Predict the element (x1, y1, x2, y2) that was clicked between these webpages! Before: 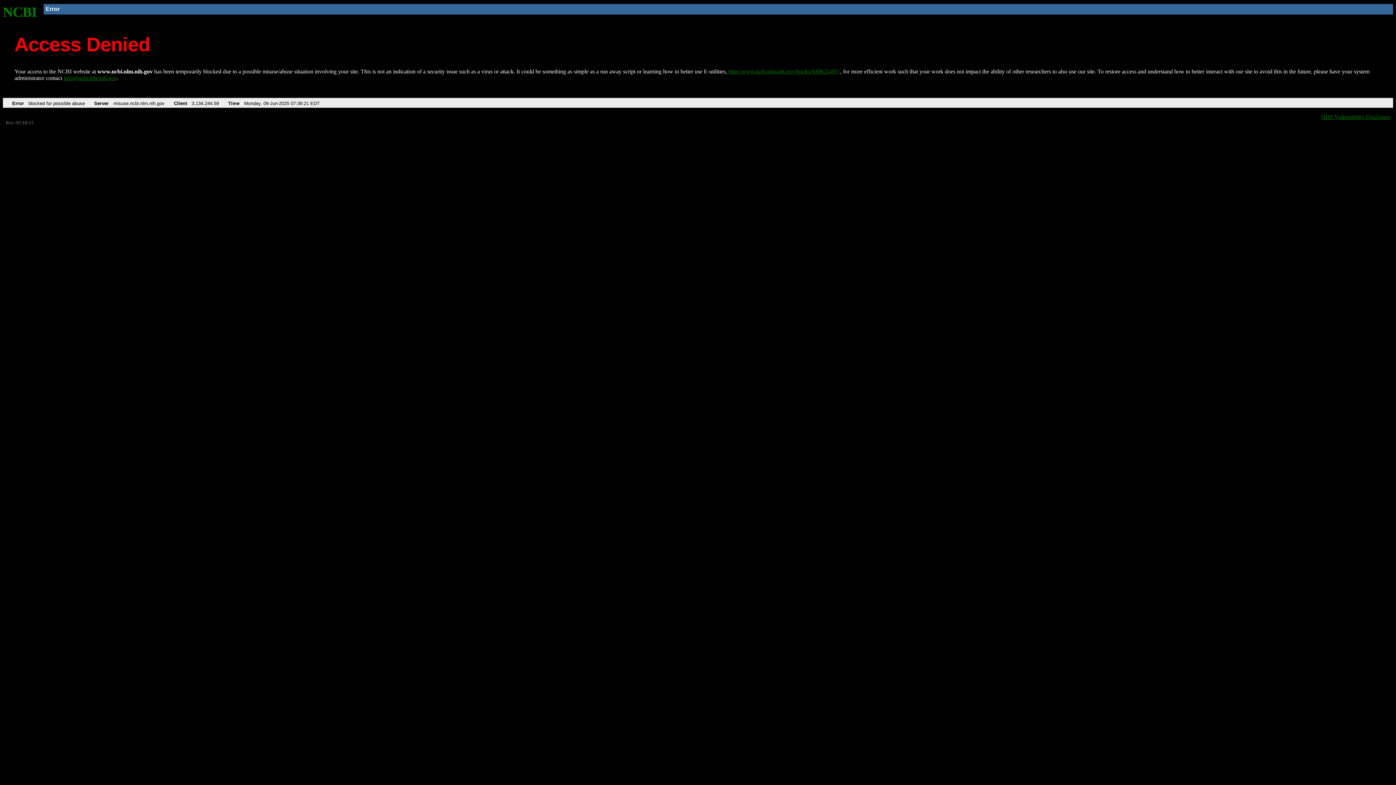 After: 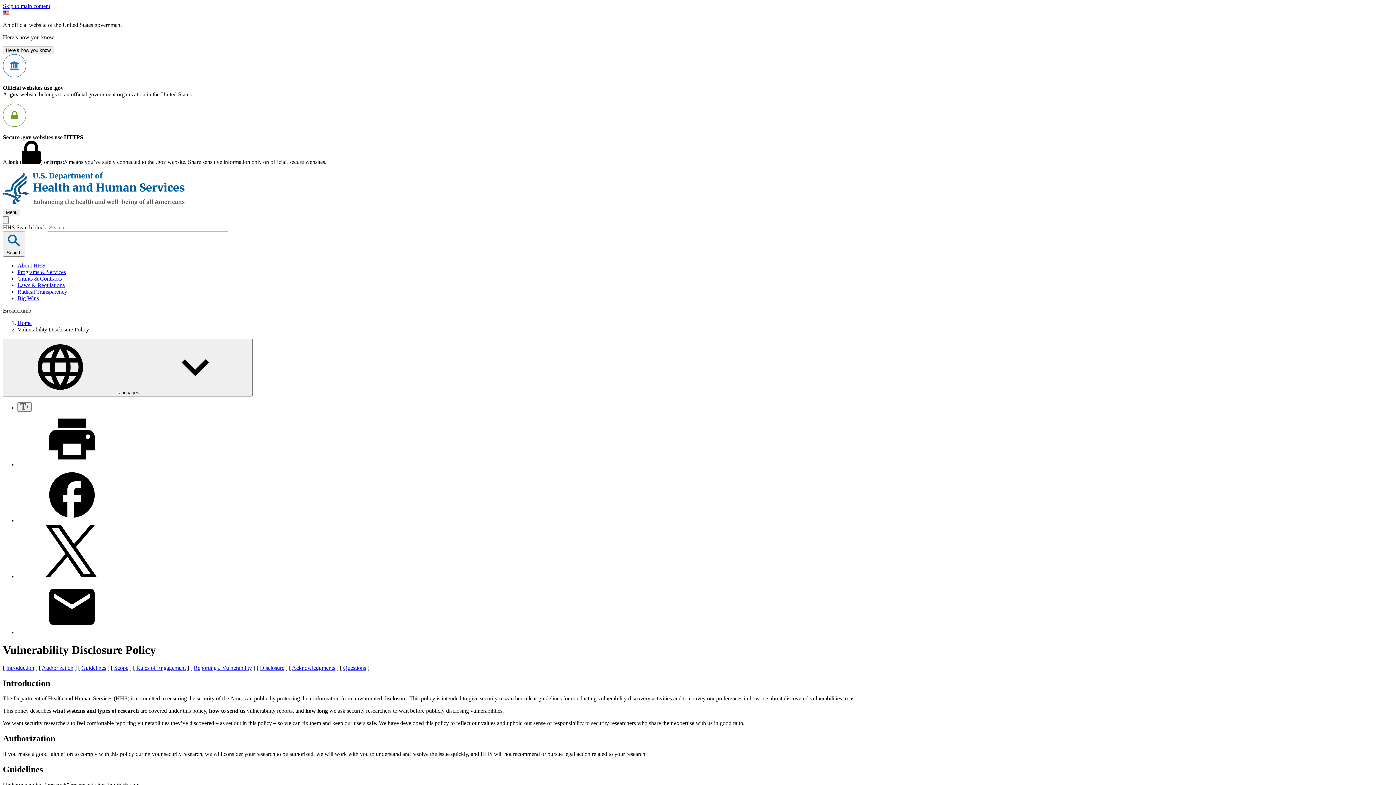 Action: bbox: (1321, 113, 1390, 119) label: HHS Vulnerability Disclosure